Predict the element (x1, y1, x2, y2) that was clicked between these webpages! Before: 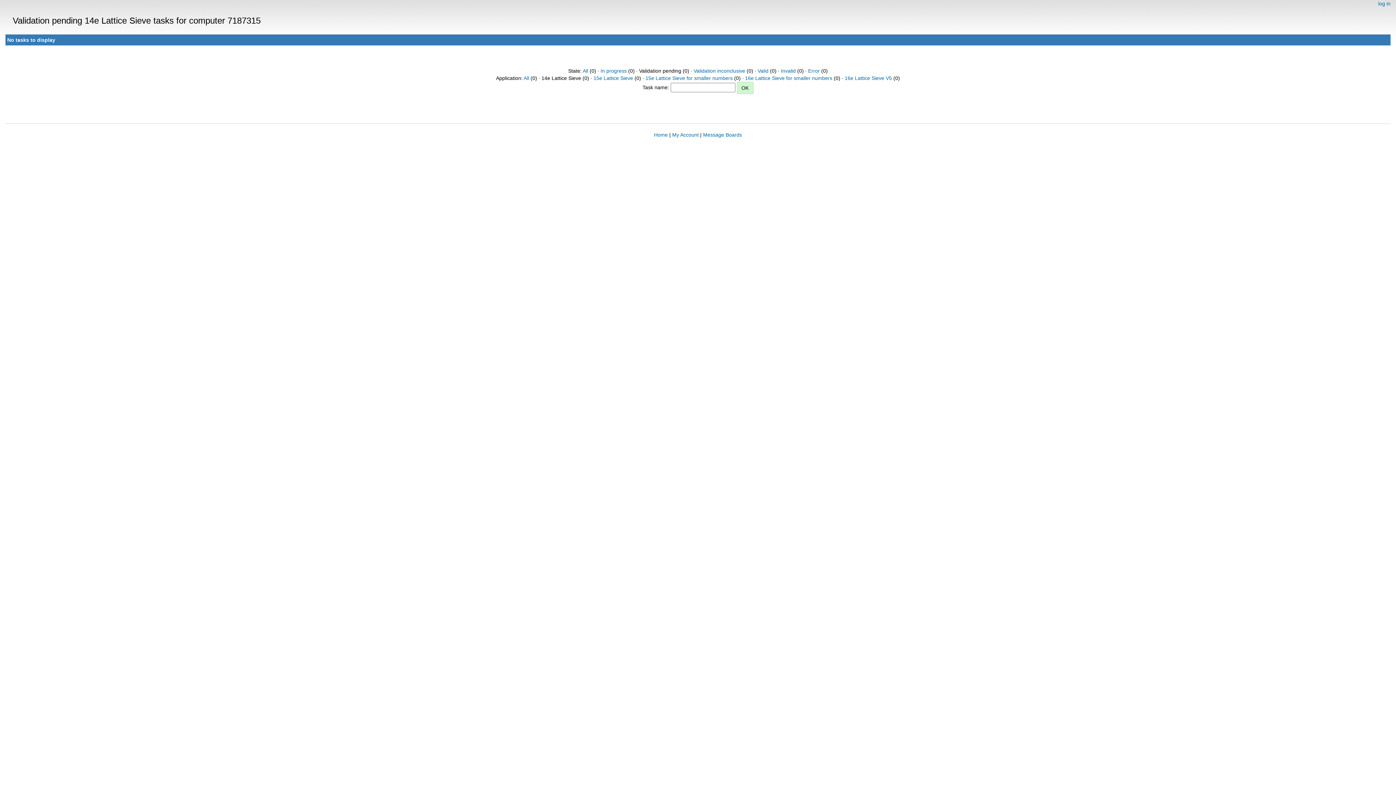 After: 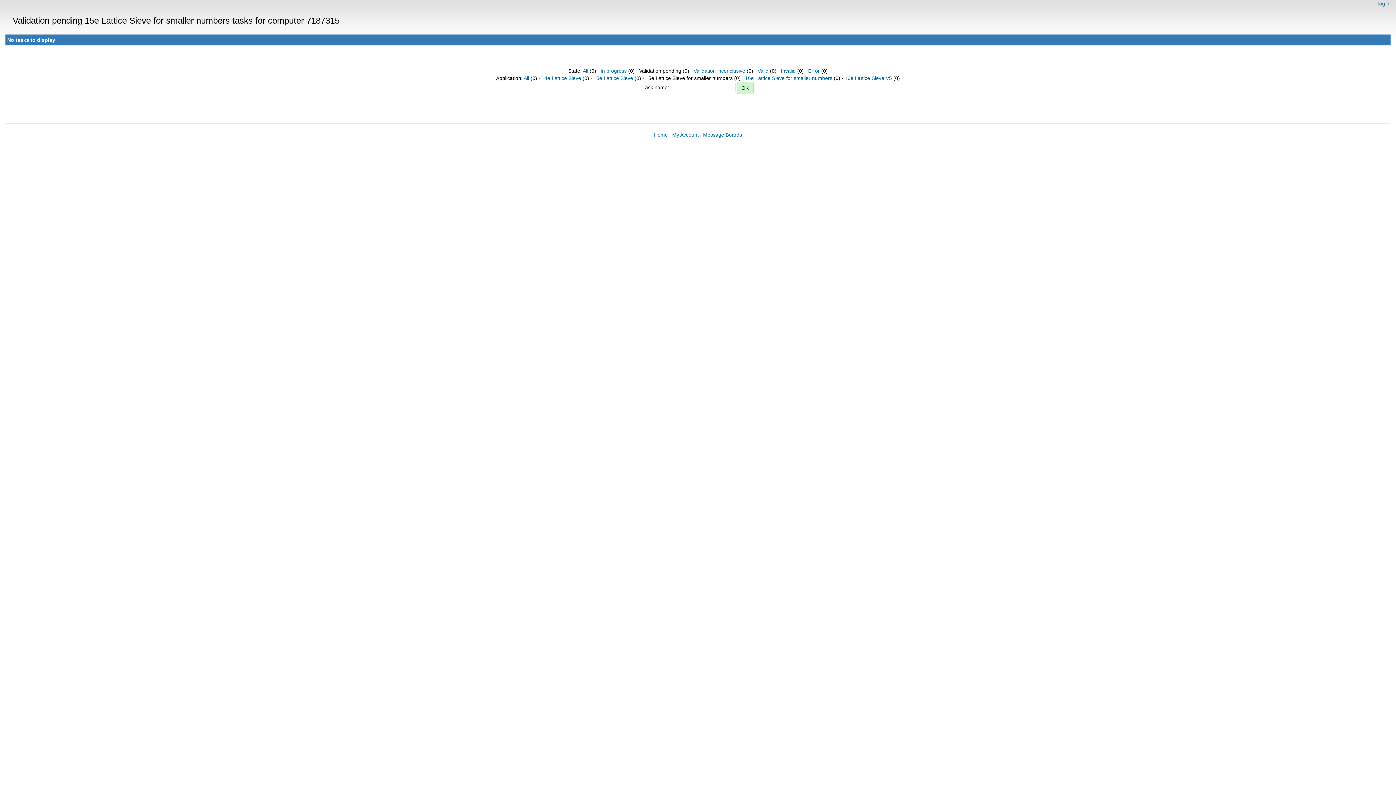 Action: label: 15e Lattice Sieve for smaller numbers bbox: (645, 75, 732, 81)